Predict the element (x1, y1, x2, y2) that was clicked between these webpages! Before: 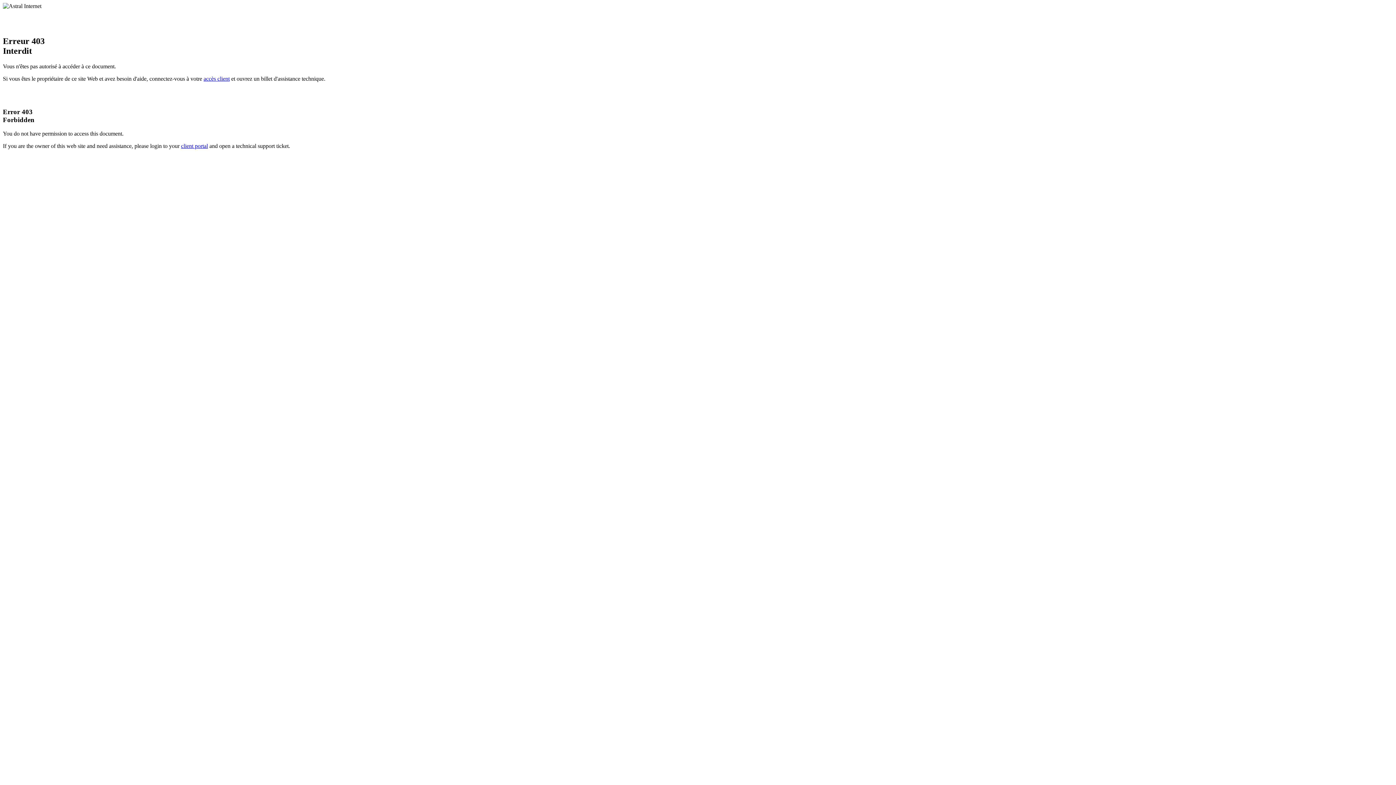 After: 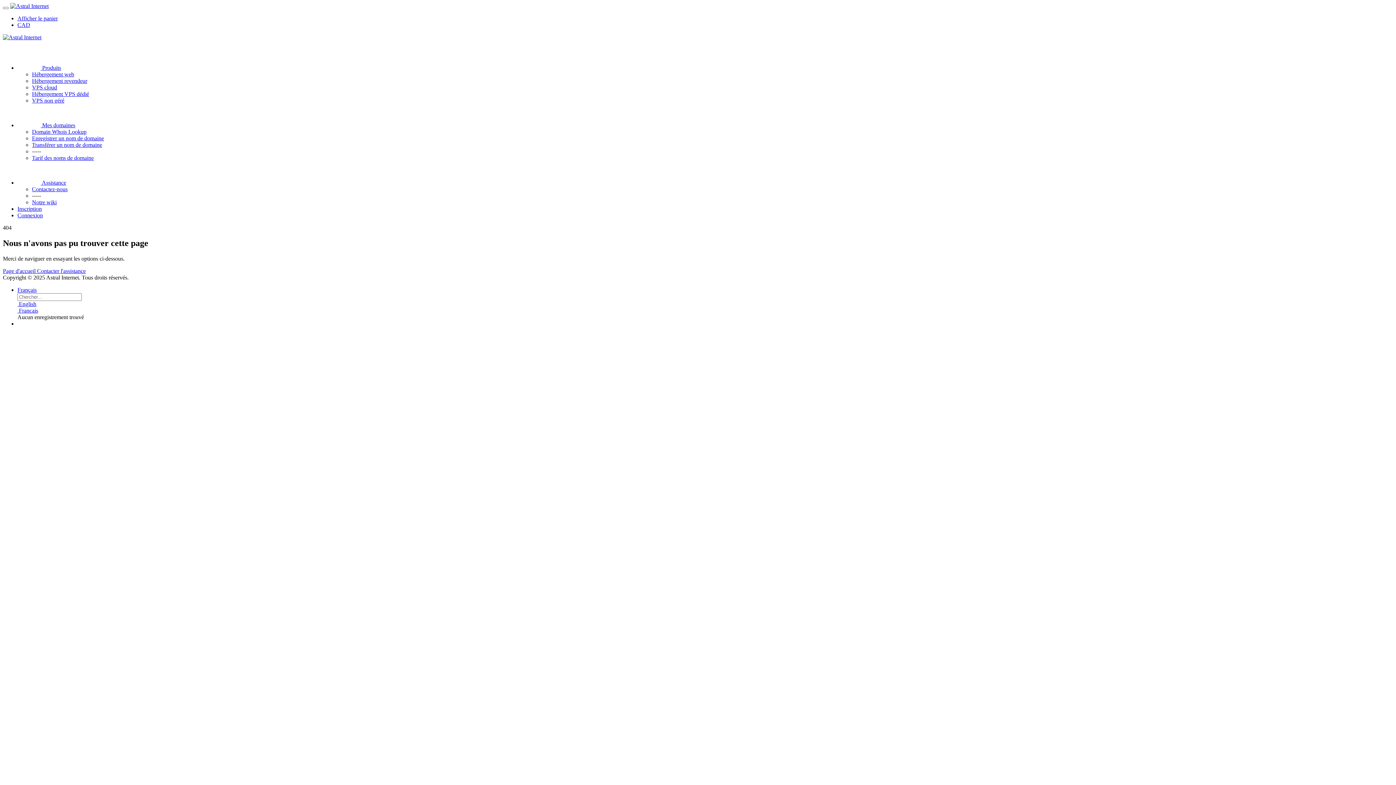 Action: label: client portal bbox: (181, 143, 208, 149)